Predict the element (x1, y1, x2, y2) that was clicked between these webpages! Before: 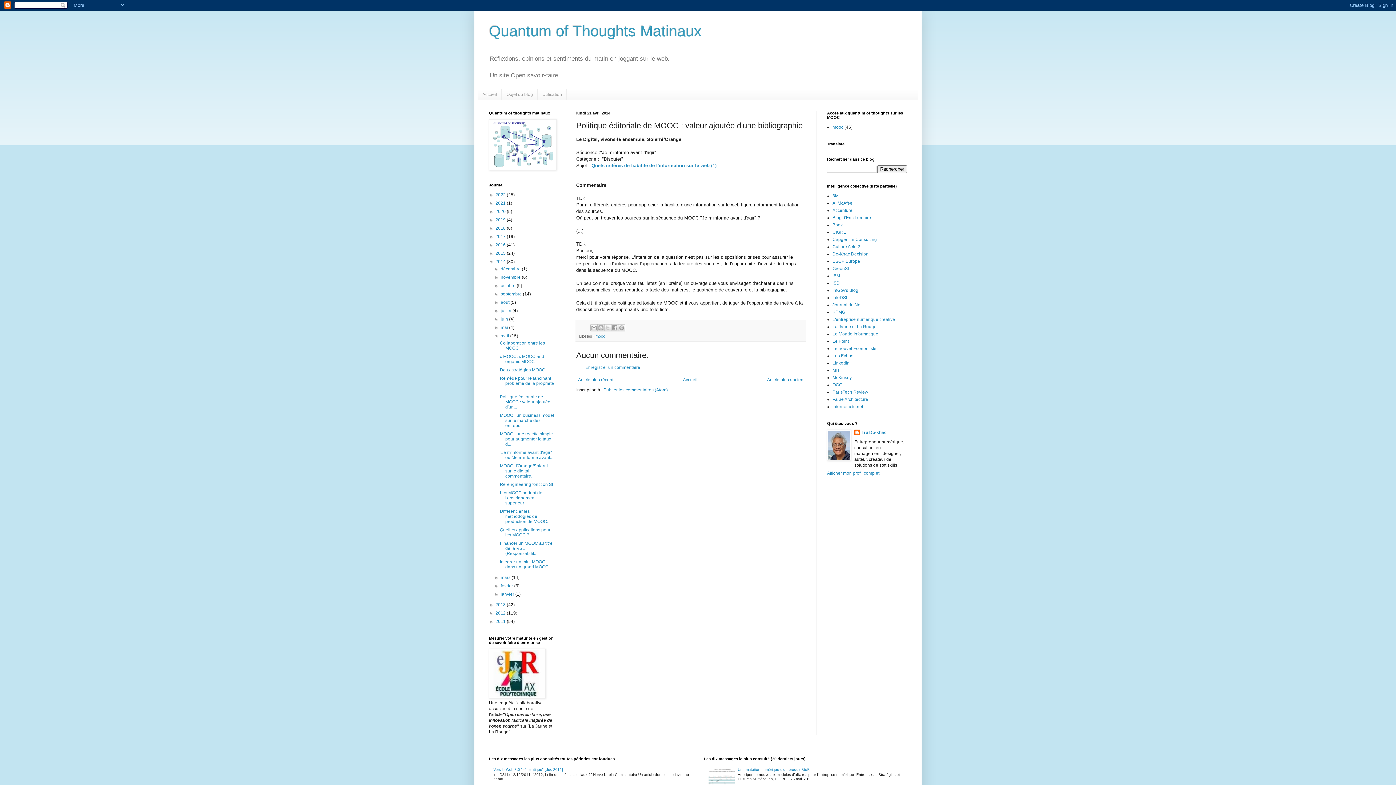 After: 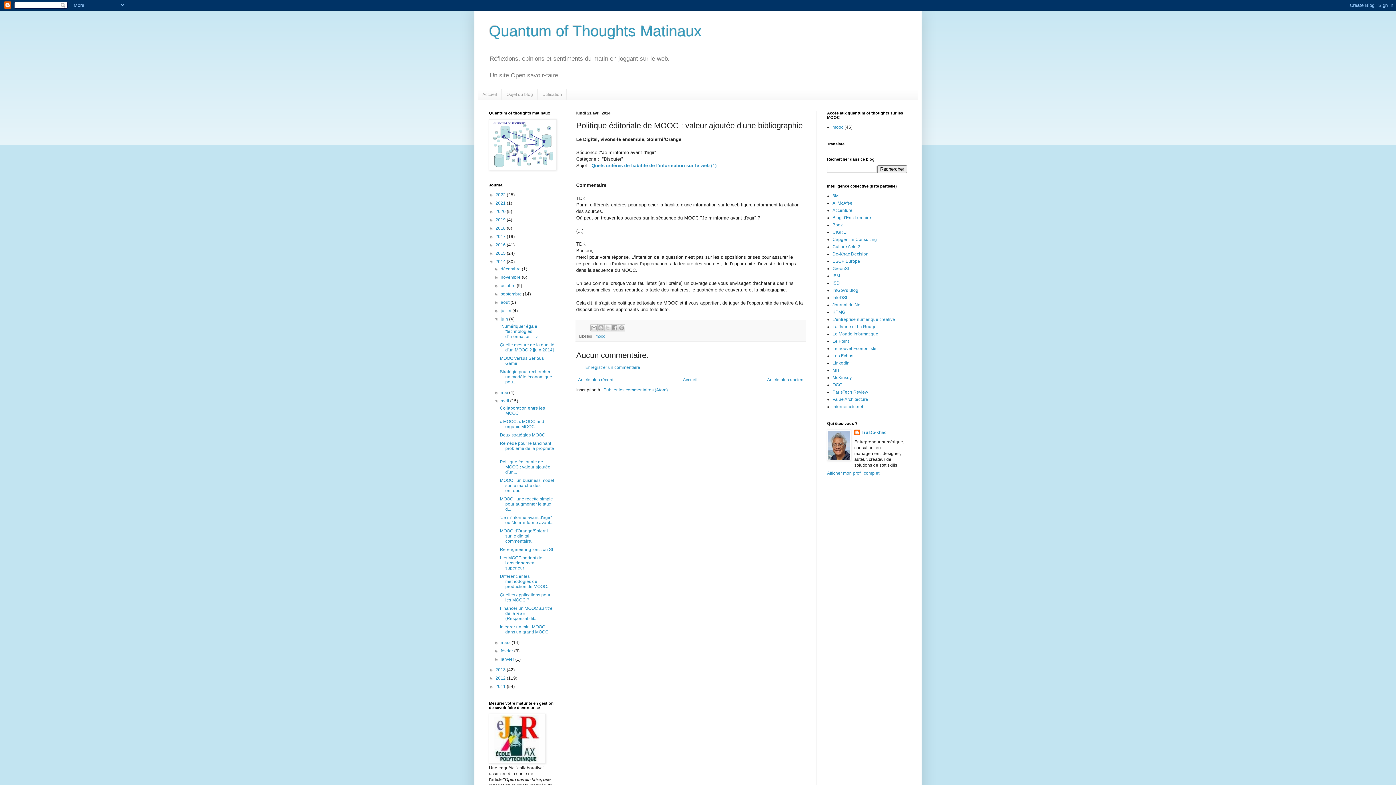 Action: label: ►   bbox: (494, 316, 500, 321)